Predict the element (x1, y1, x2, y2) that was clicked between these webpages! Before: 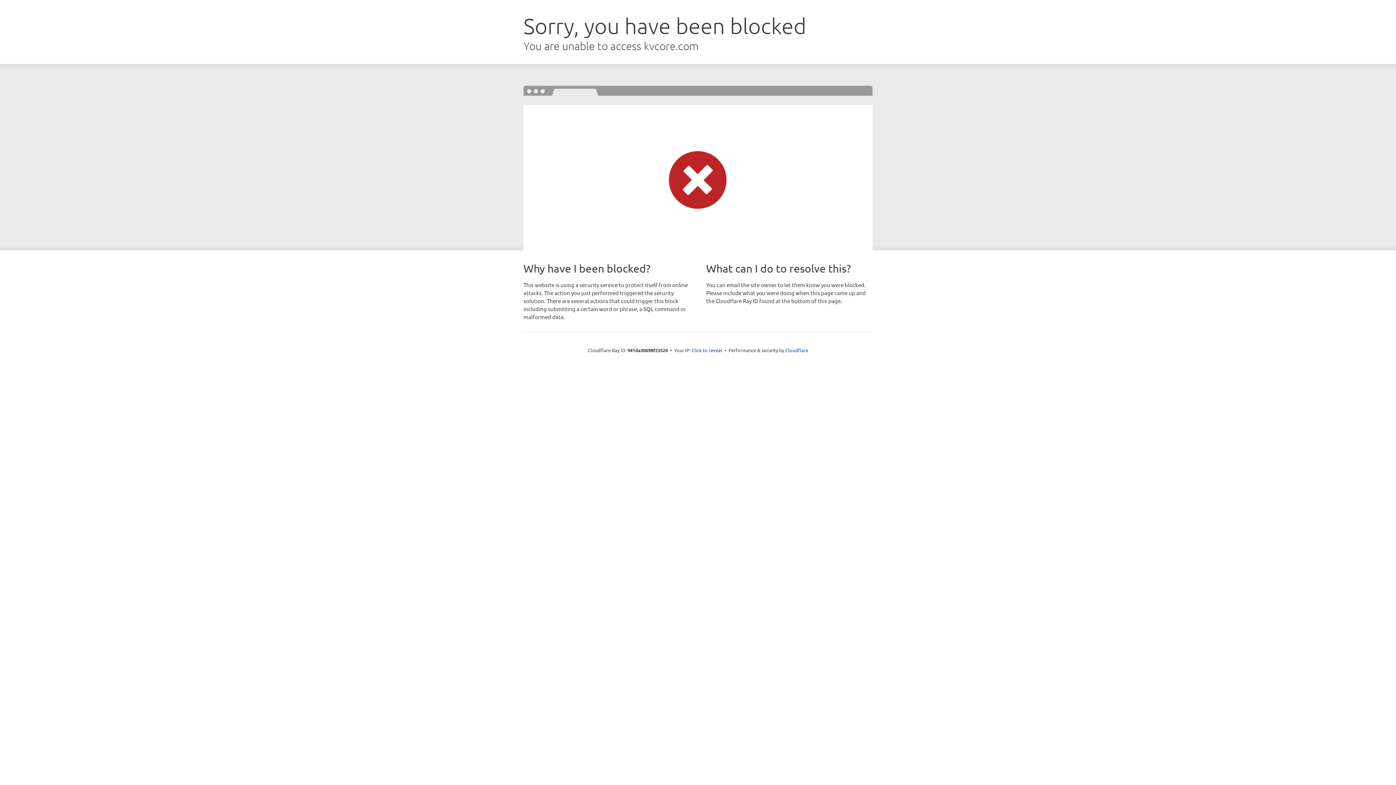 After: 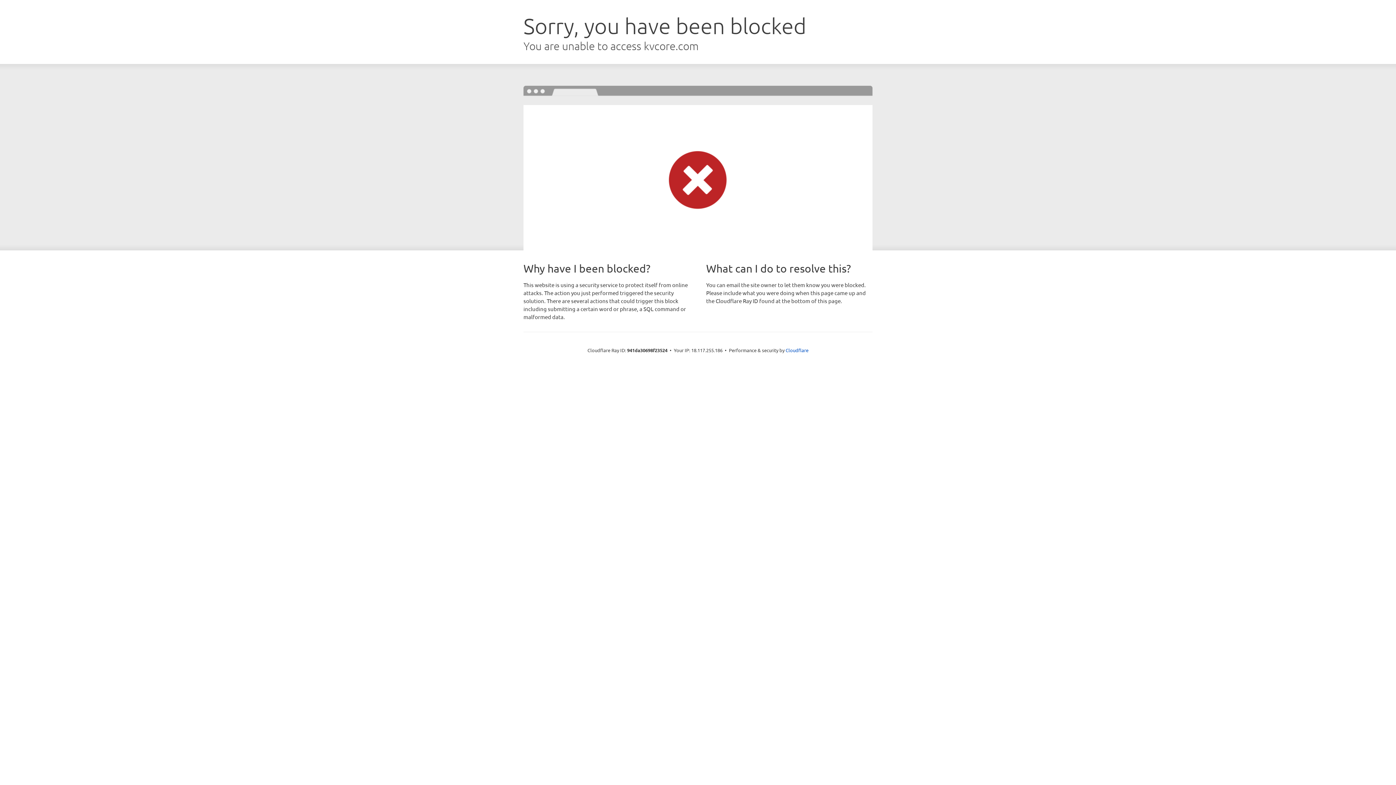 Action: bbox: (691, 346, 722, 353) label: Click to reveal